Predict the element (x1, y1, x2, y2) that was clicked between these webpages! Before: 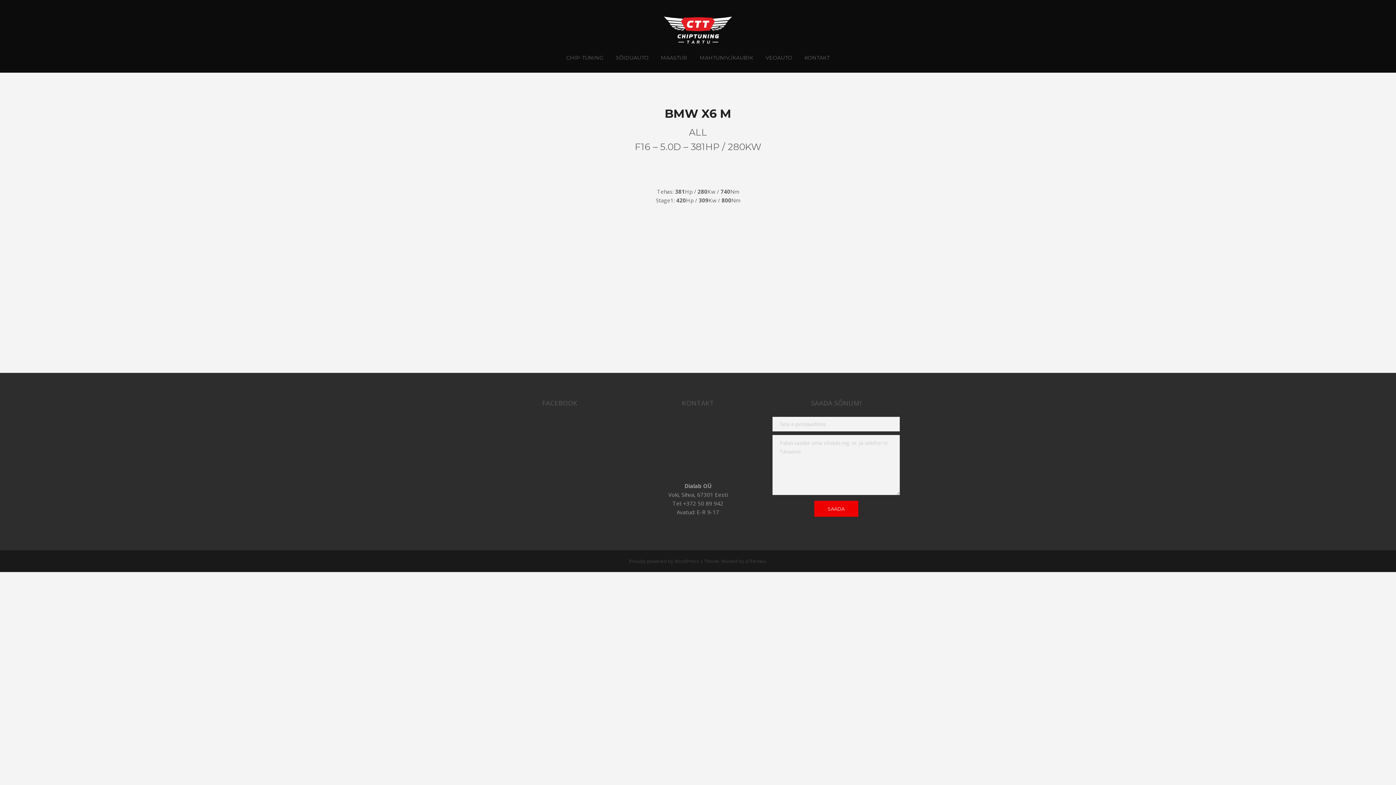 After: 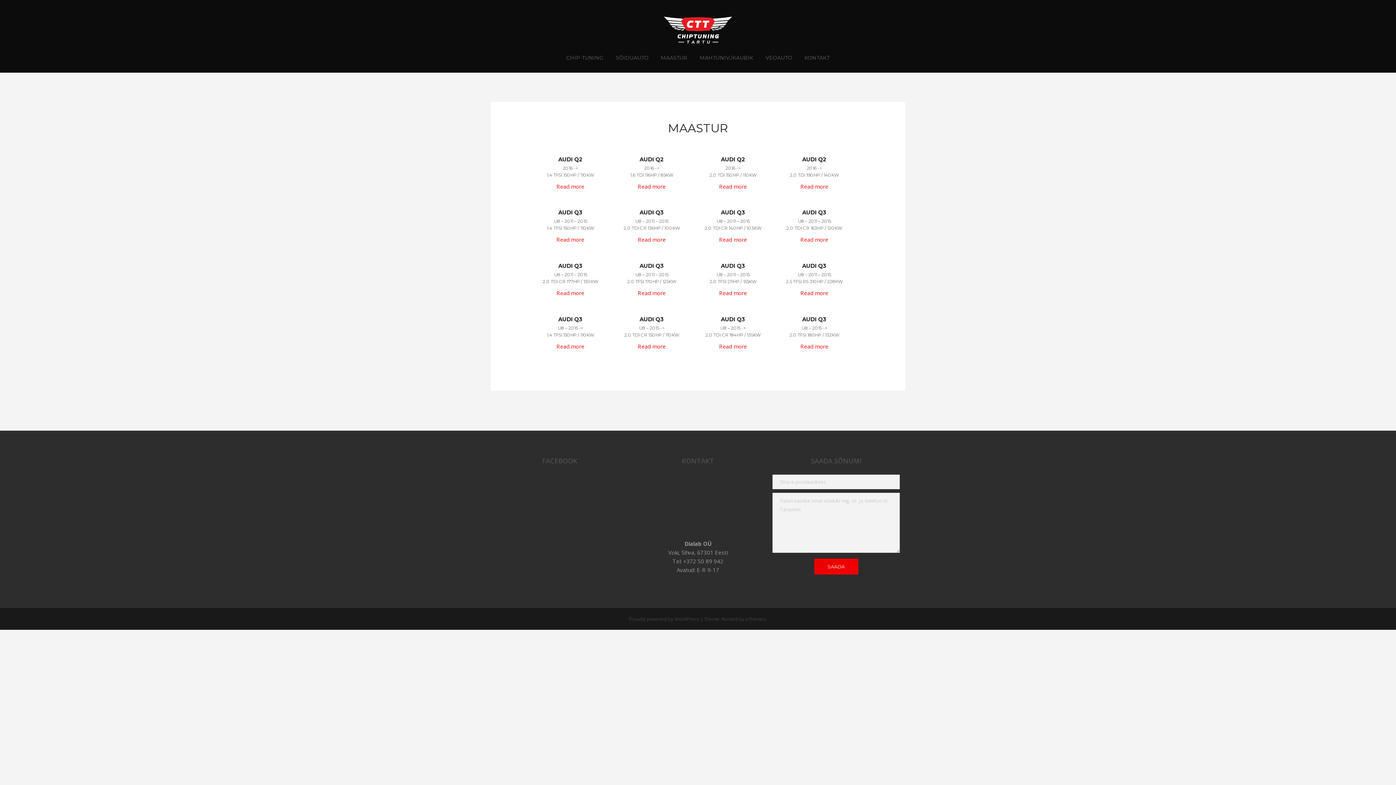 Action: label: MAASTUR bbox: (655, 50, 693, 65)